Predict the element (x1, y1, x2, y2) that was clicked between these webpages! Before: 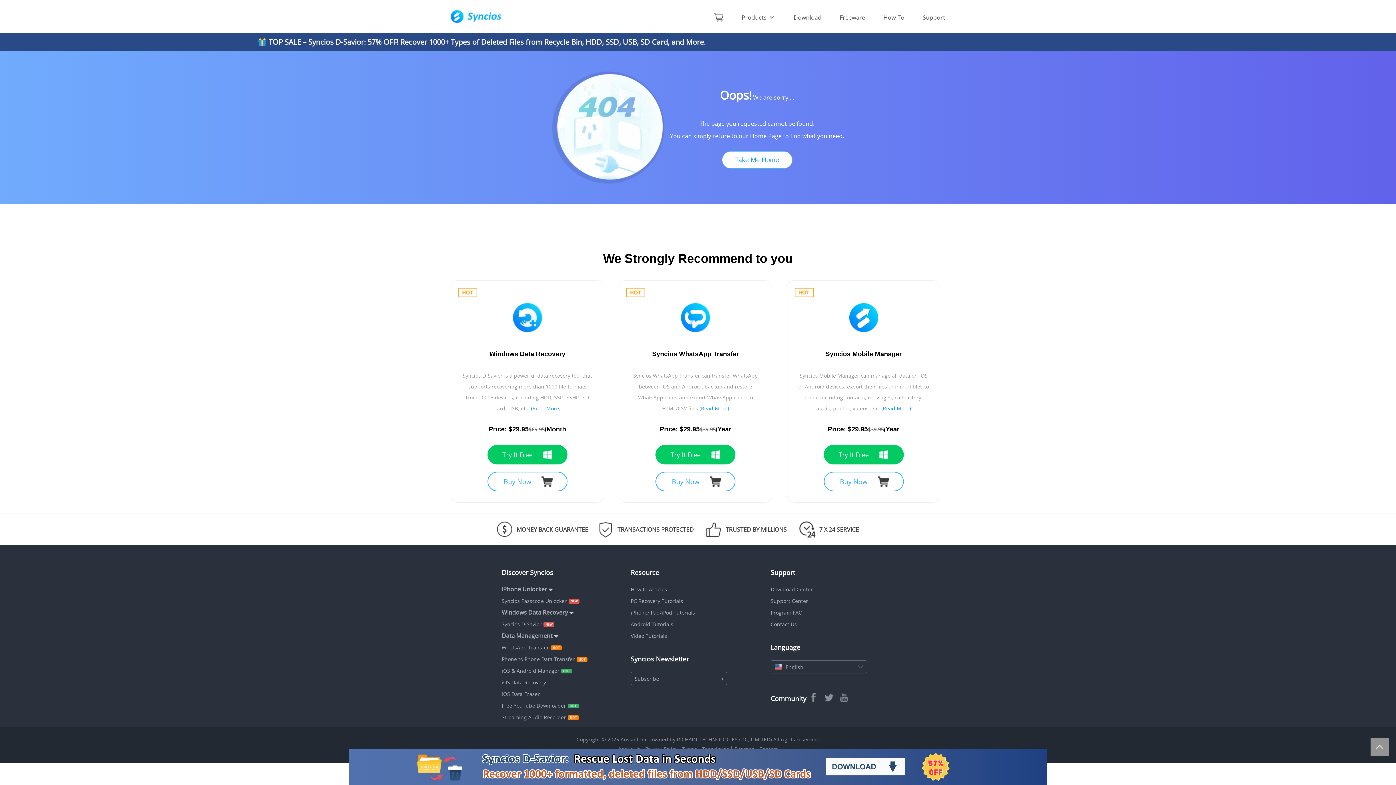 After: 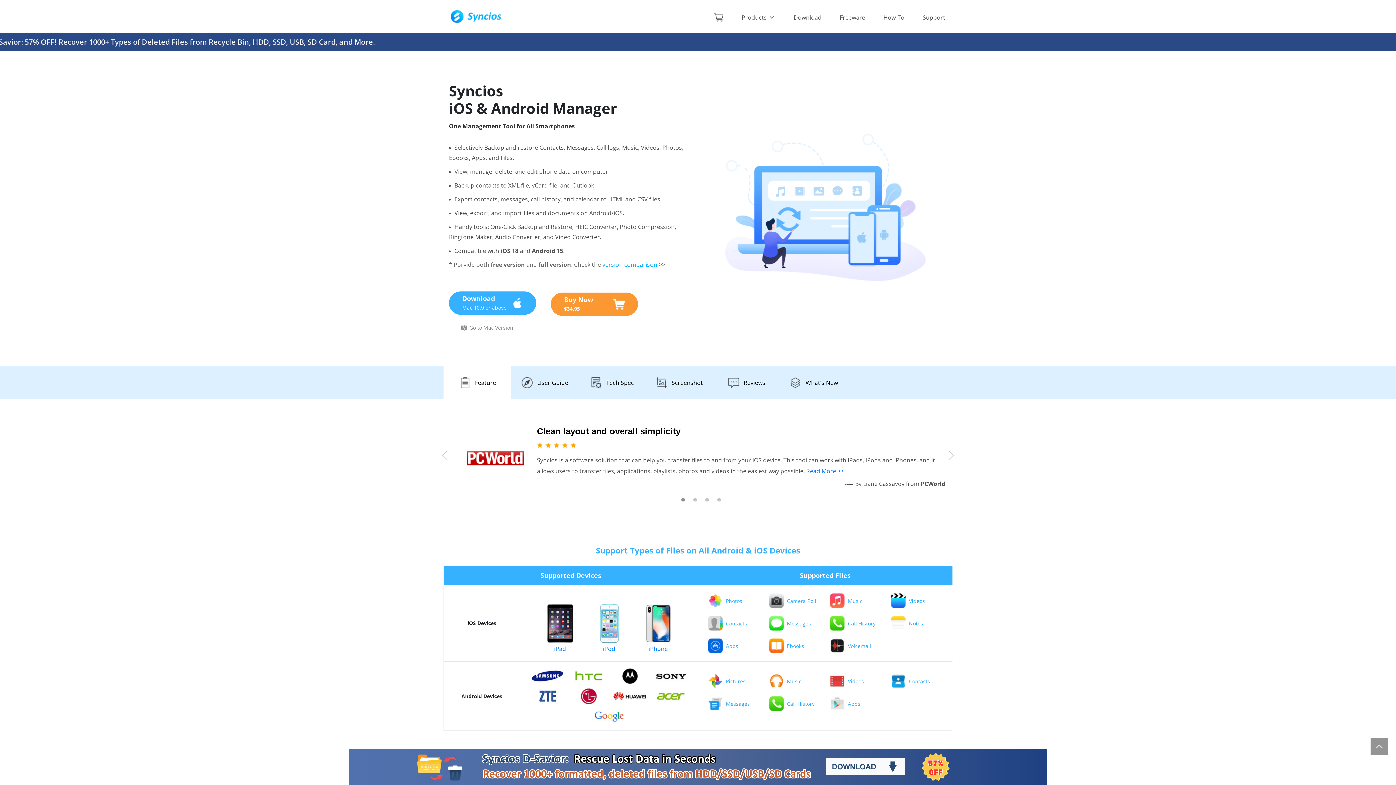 Action: bbox: (501, 667, 559, 674) label: iOS & Android Manager